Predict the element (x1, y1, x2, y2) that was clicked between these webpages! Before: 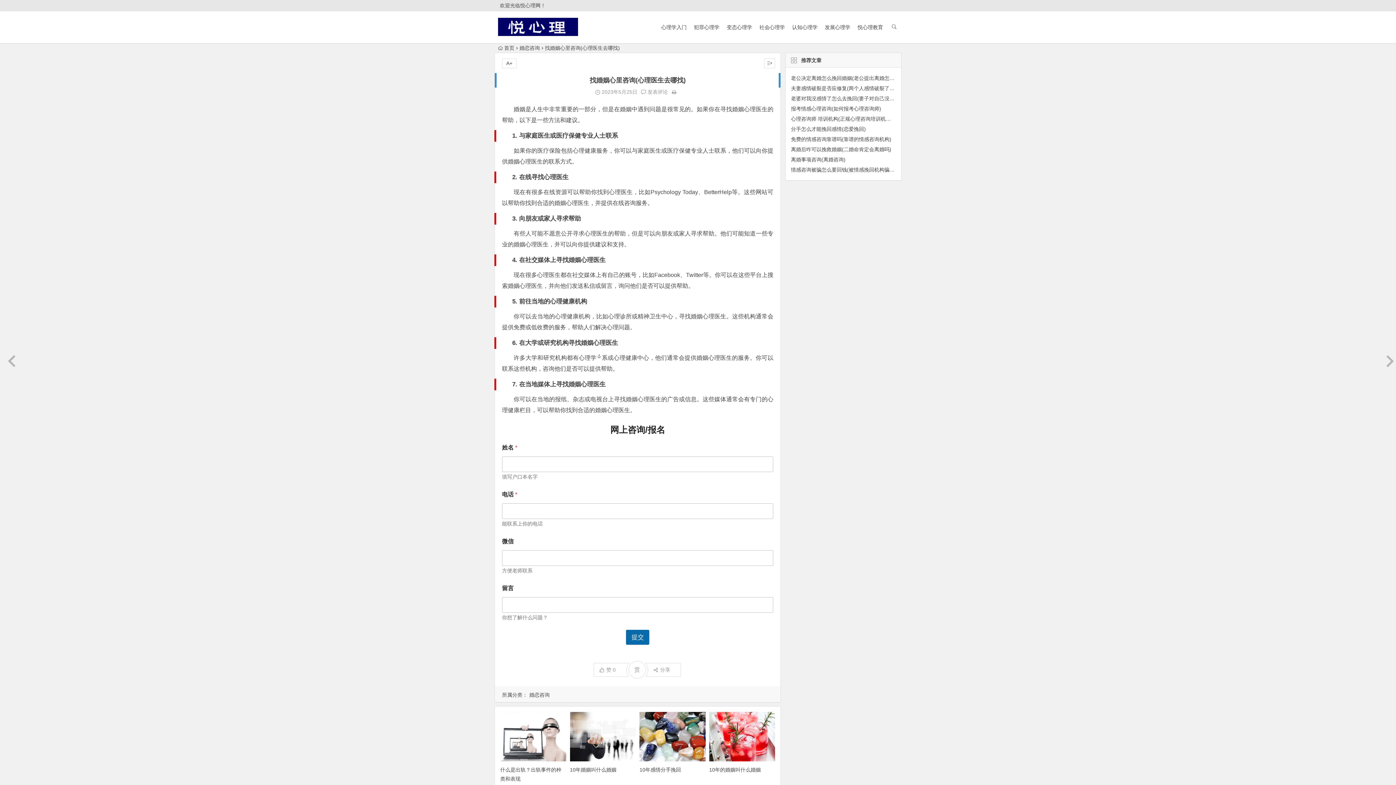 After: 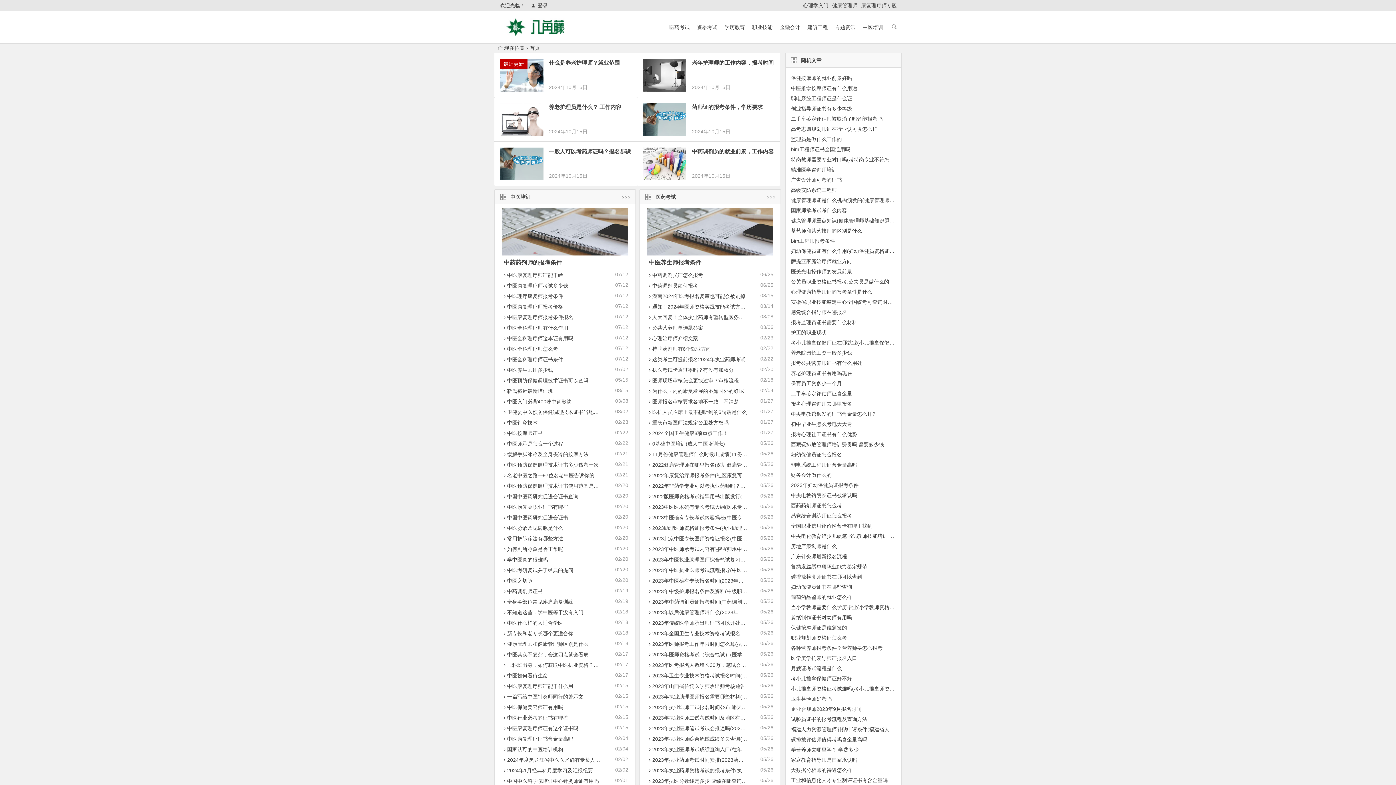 Action: bbox: (854, 11, 886, 43) label: 悦心理教育